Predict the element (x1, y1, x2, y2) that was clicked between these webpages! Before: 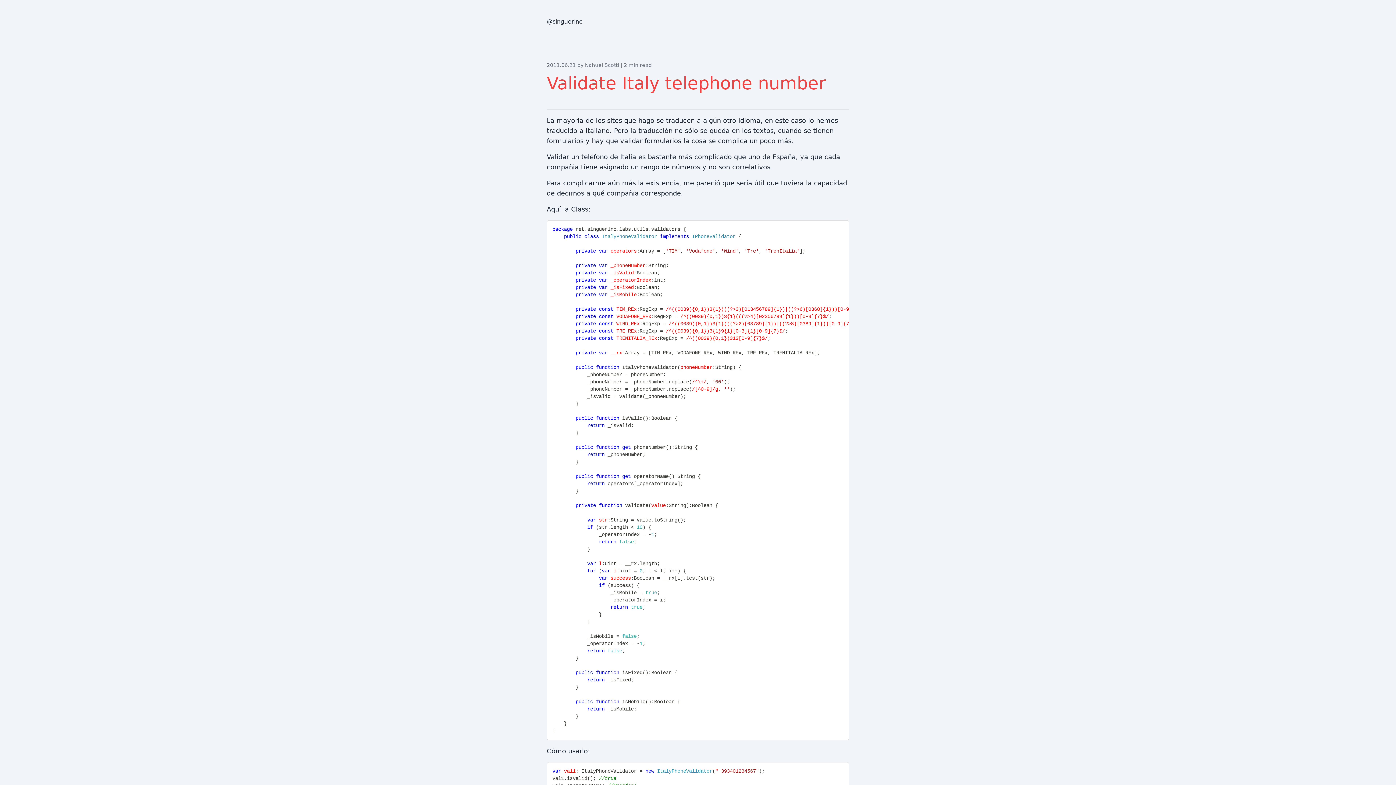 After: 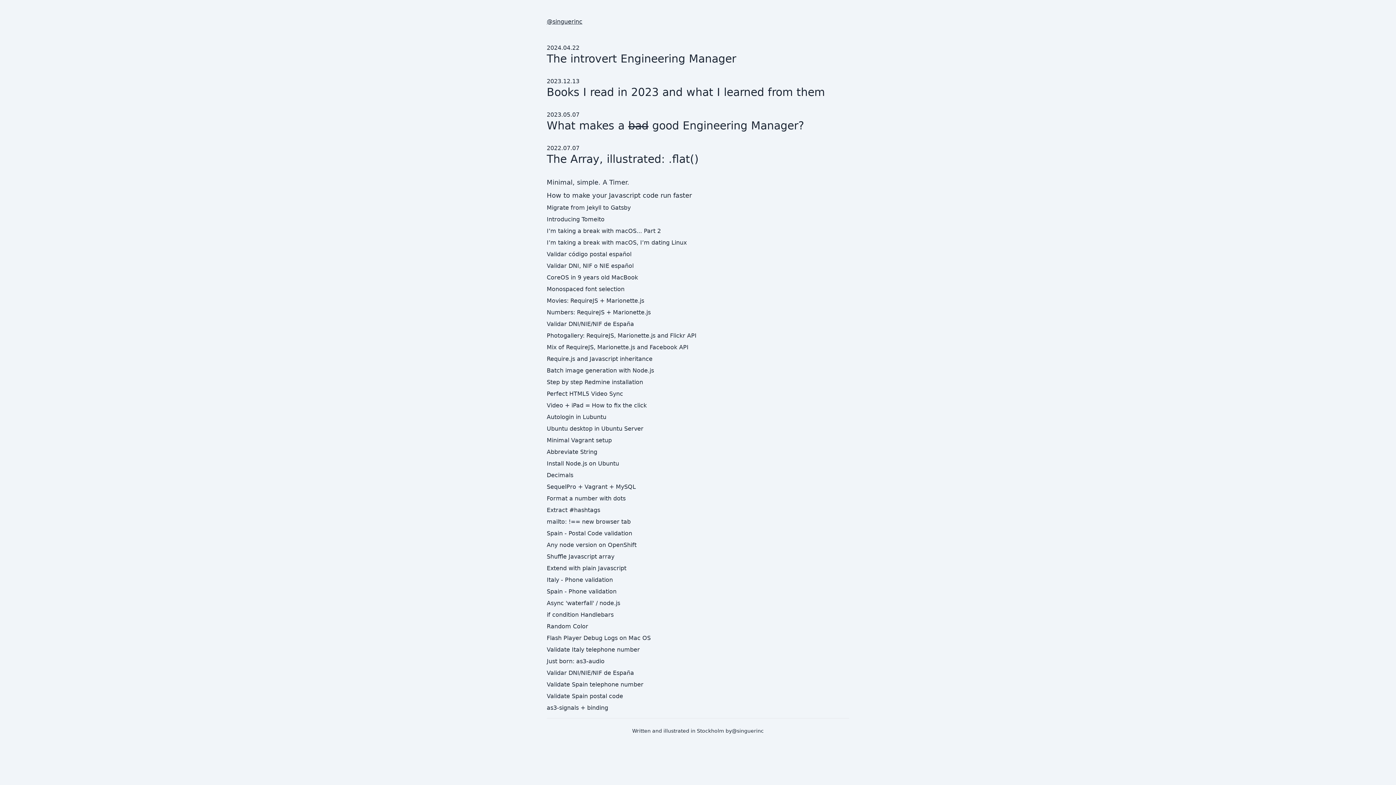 Action: label: @singuerinc bbox: (546, 17, 849, 26)